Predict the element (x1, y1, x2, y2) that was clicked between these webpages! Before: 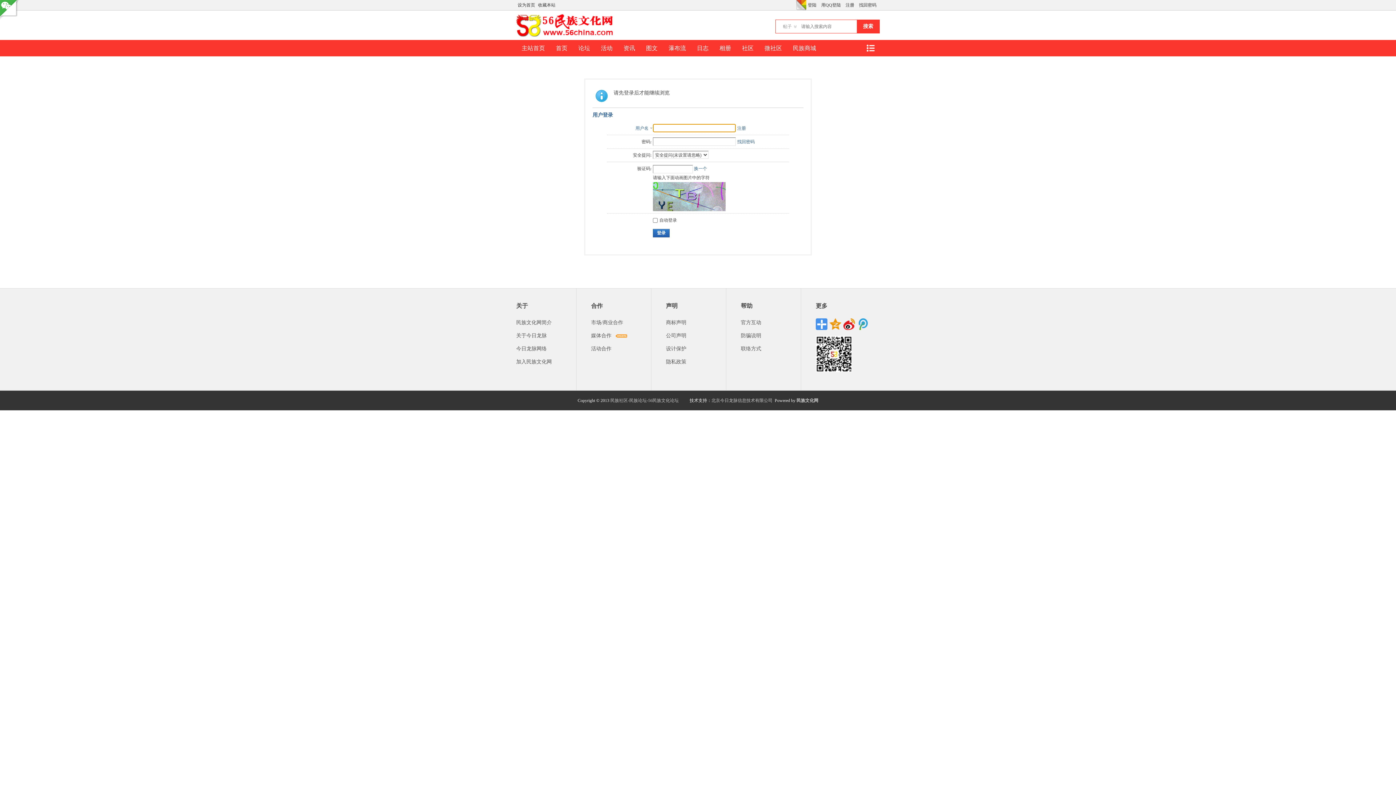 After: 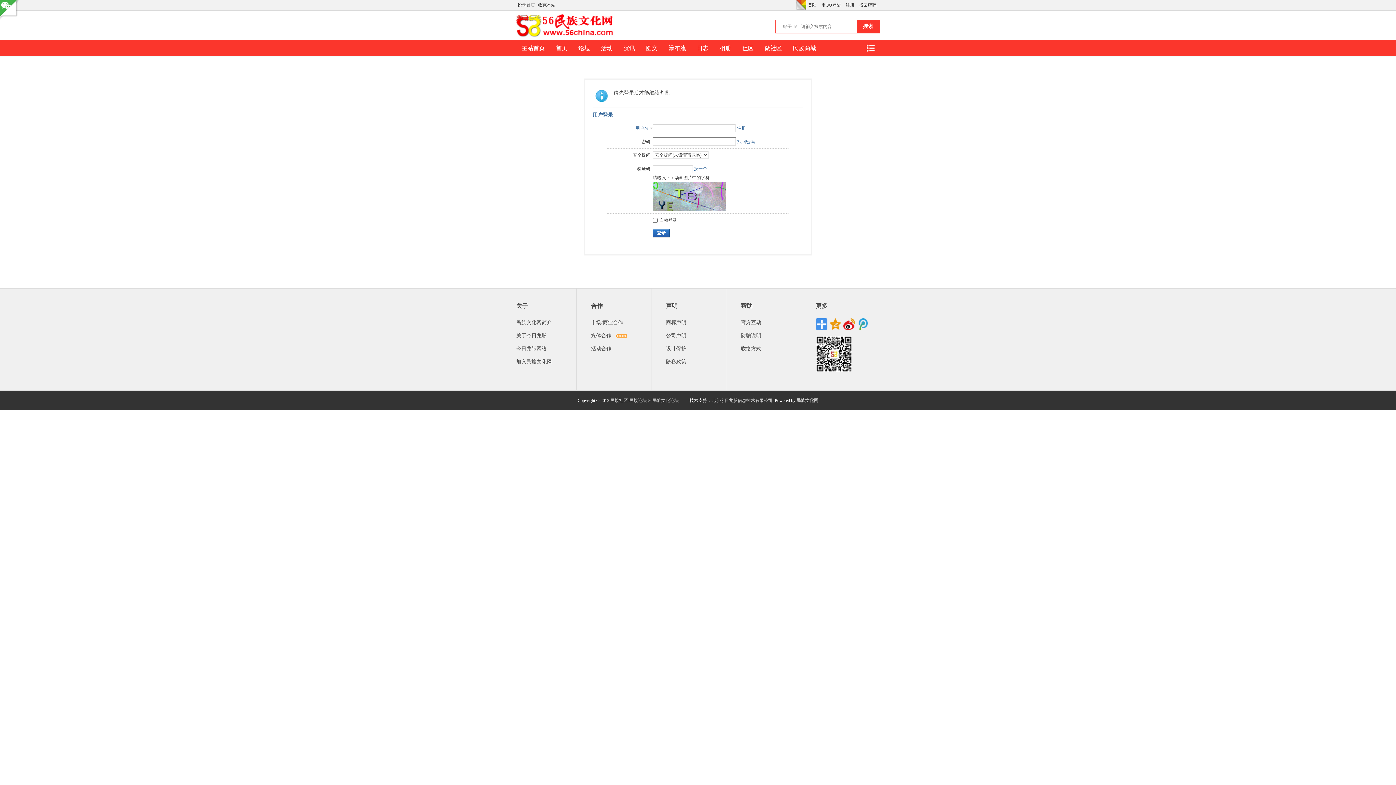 Action: label: 防骗说明 bbox: (741, 333, 761, 338)